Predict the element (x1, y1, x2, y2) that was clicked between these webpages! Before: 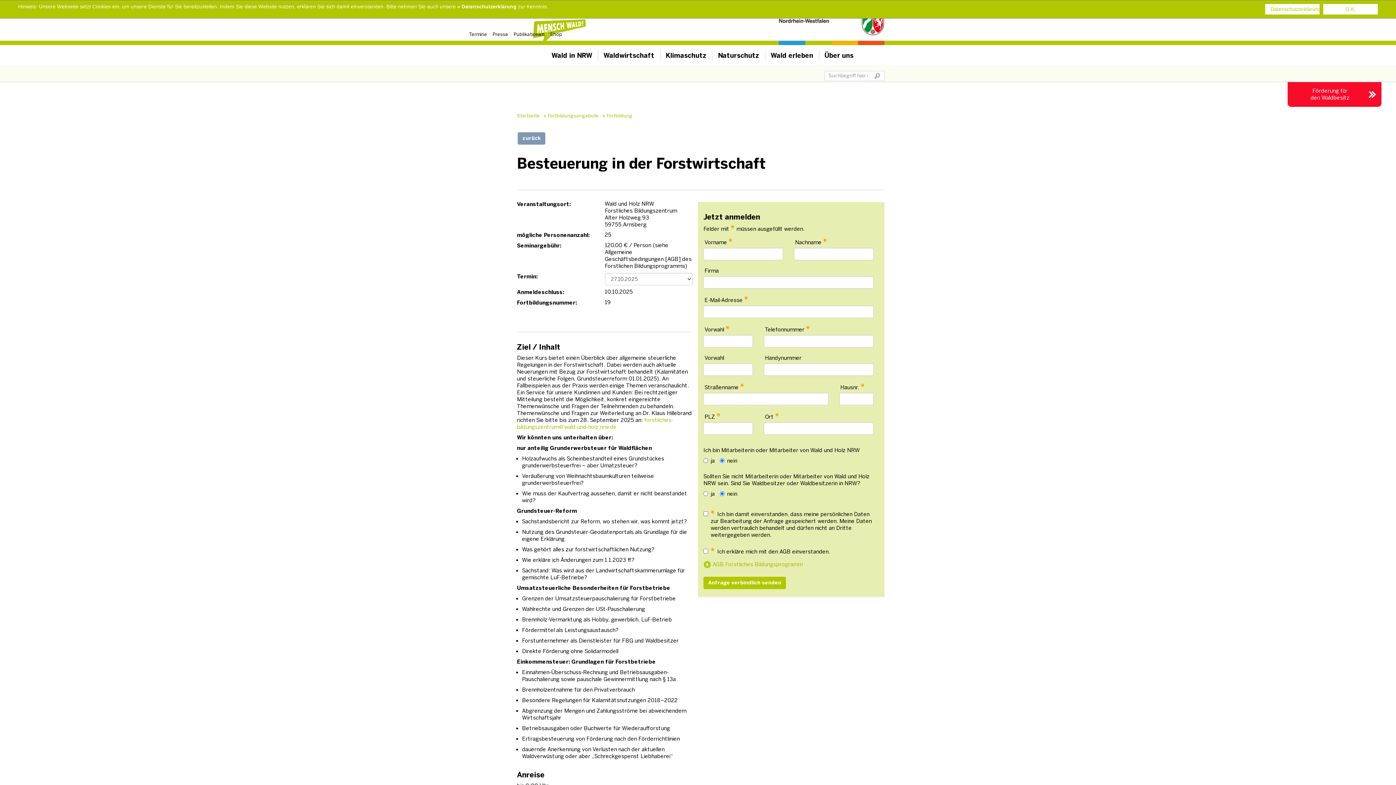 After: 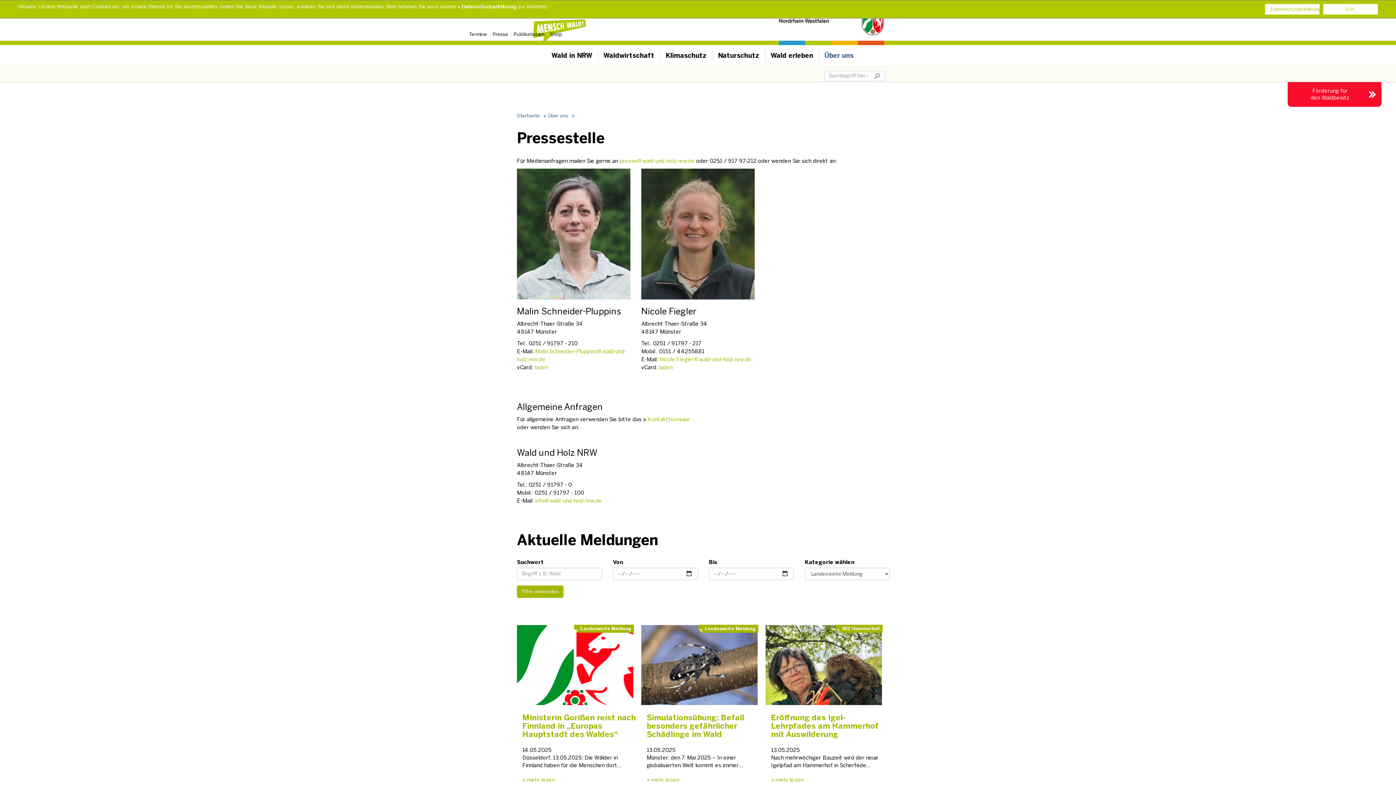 Action: label: Presse bbox: (492, 31, 508, 37)